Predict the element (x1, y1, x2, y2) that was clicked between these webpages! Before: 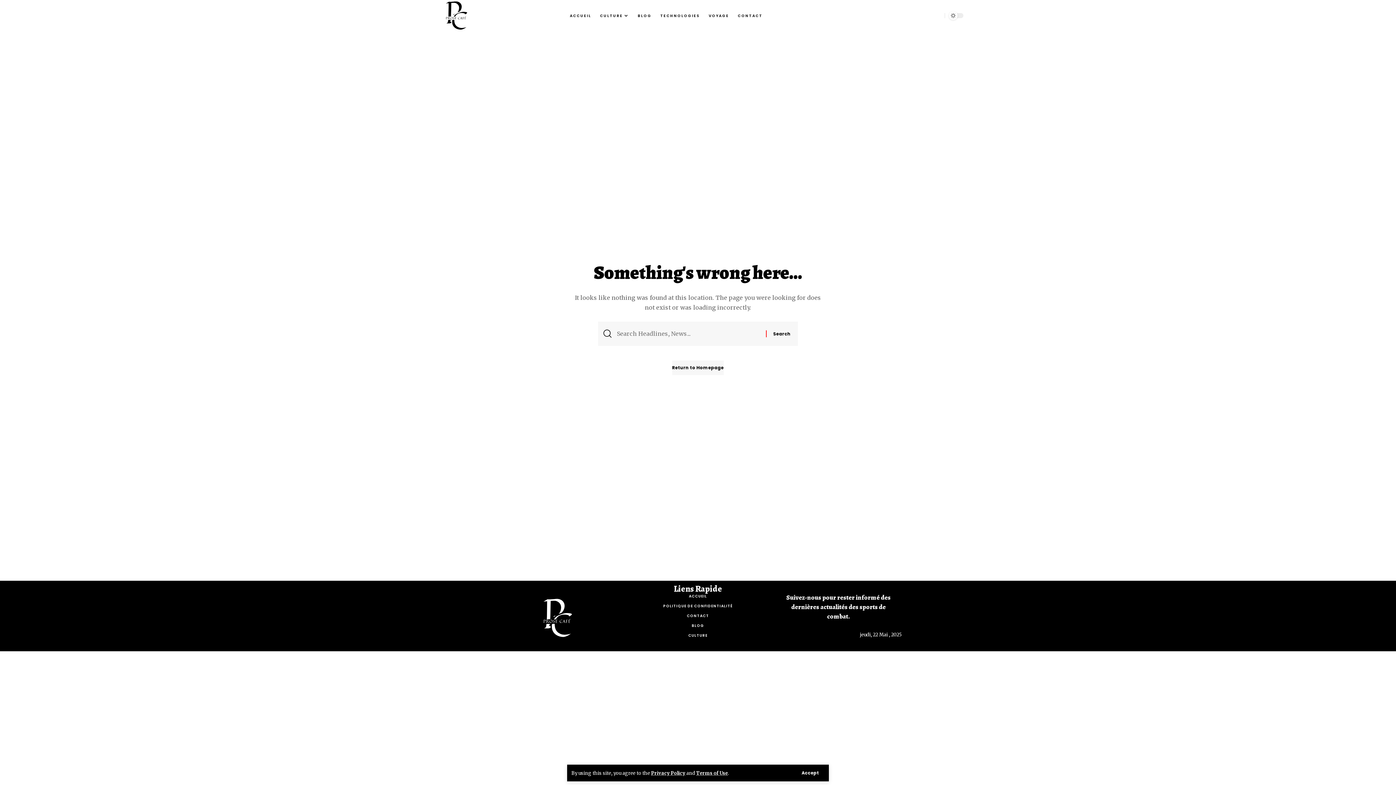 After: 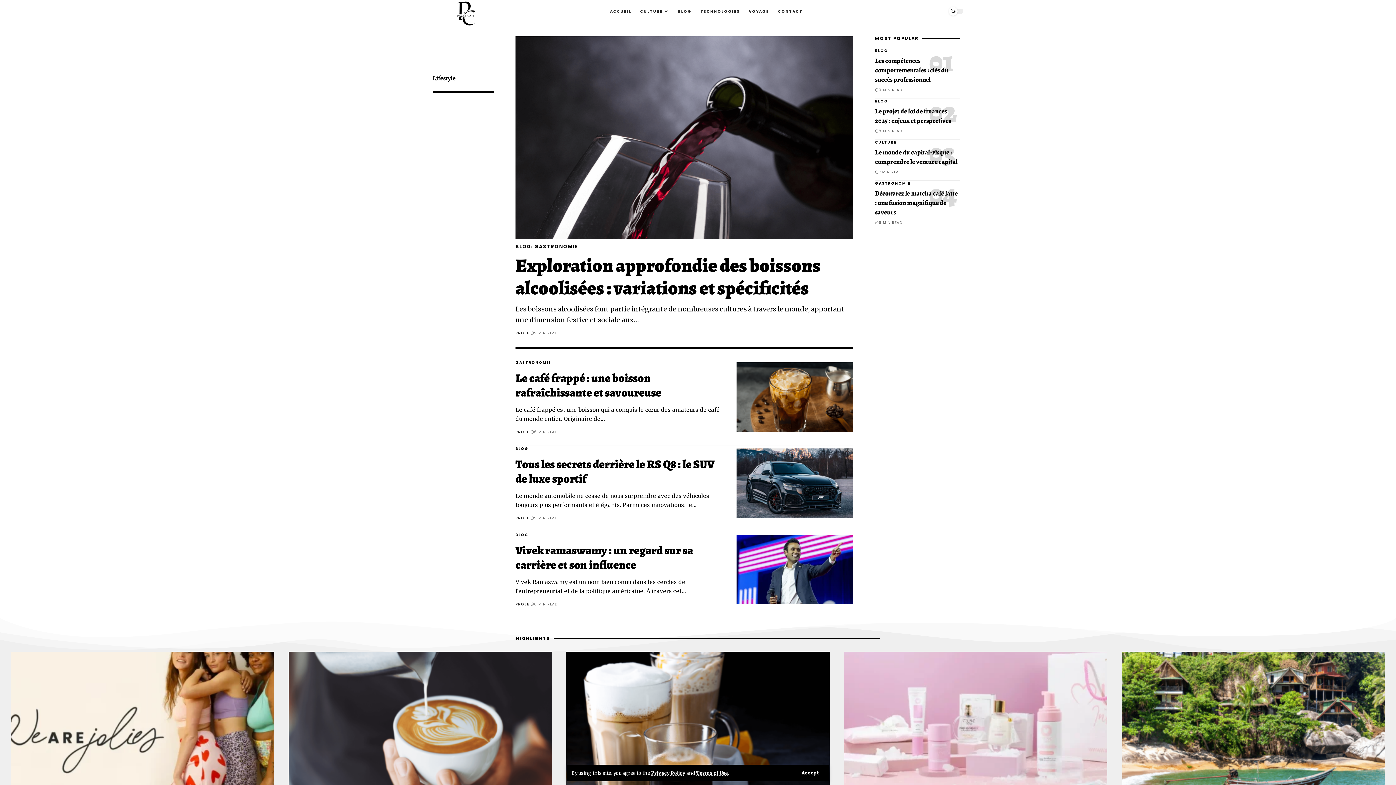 Action: label: ACCUEIL bbox: (635, 593, 761, 601)